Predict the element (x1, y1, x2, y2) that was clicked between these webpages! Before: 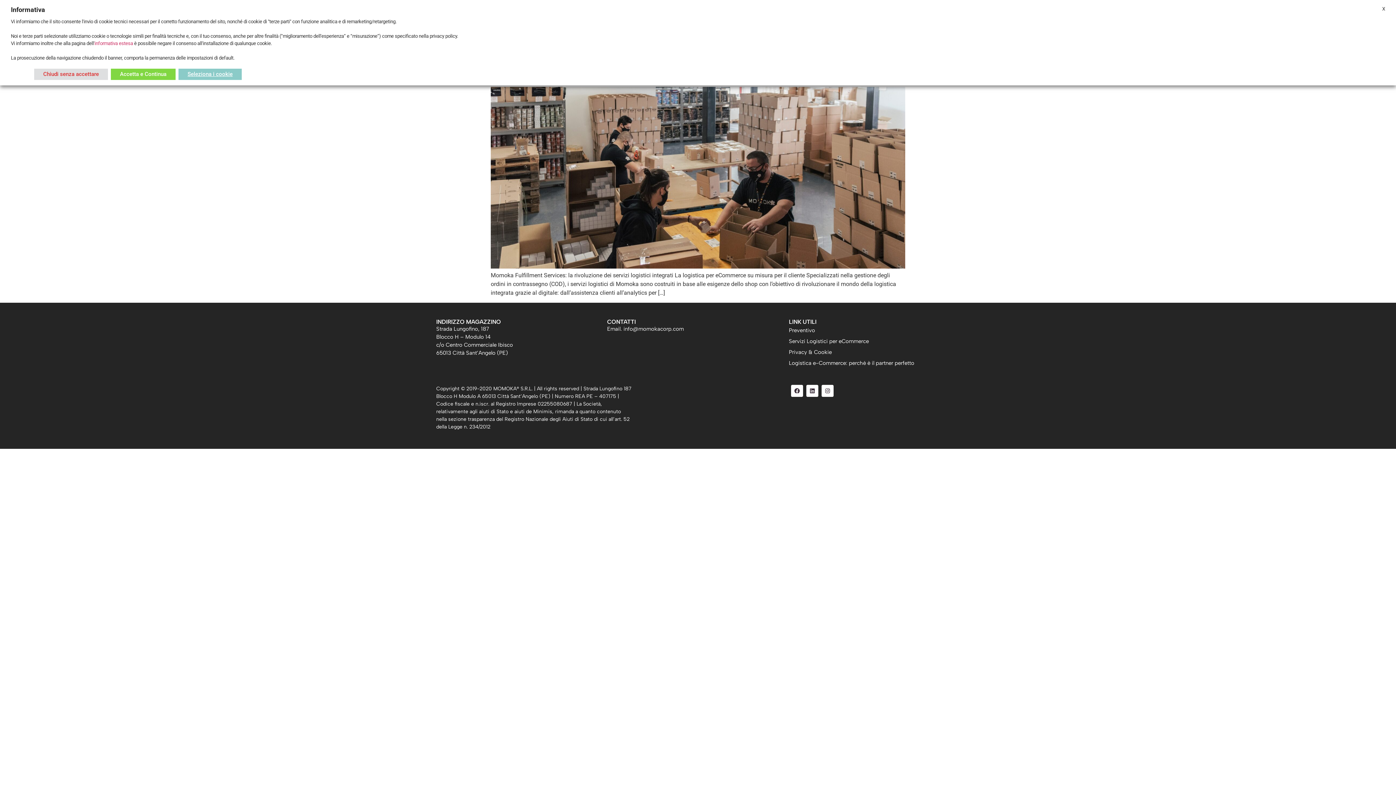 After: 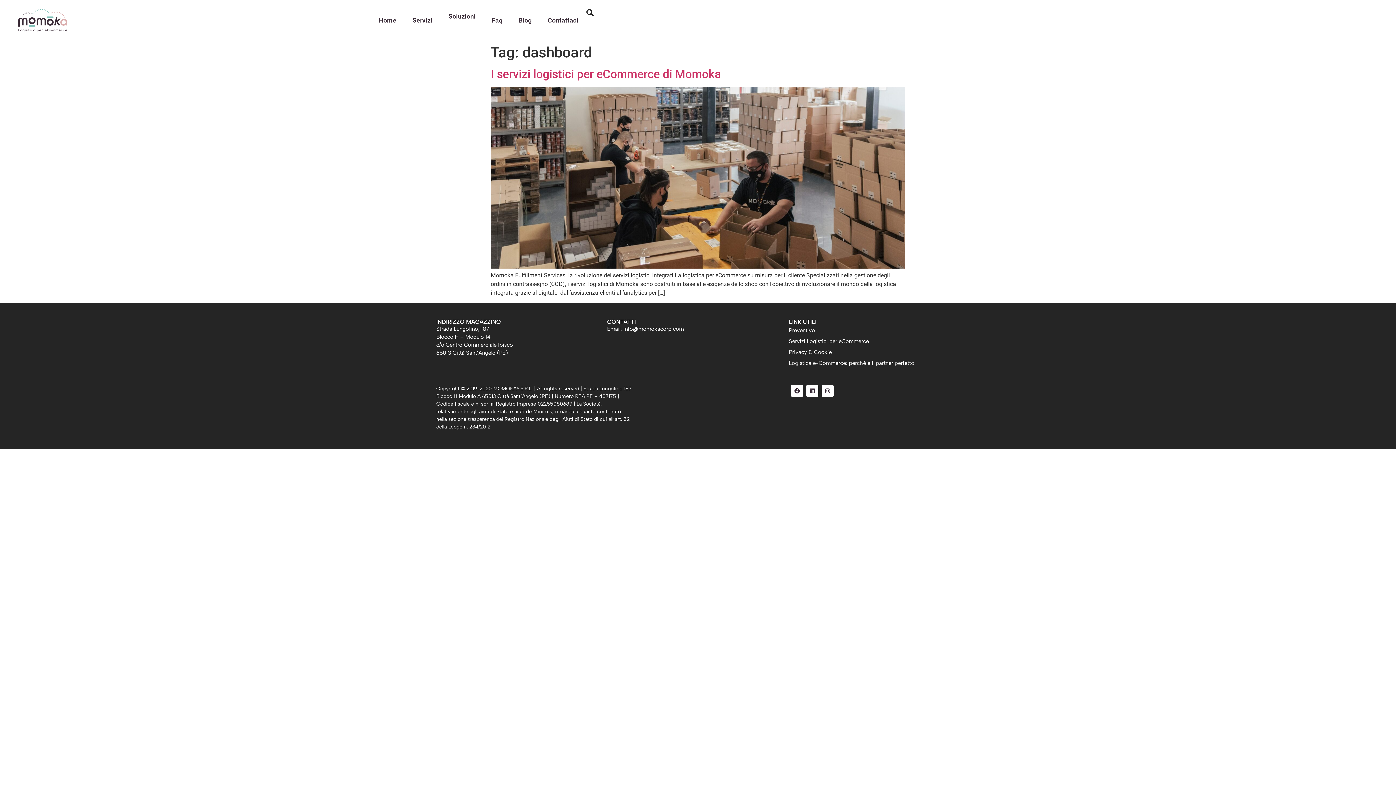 Action: bbox: (34, 68, 108, 79) label: Chiudi senza accettare